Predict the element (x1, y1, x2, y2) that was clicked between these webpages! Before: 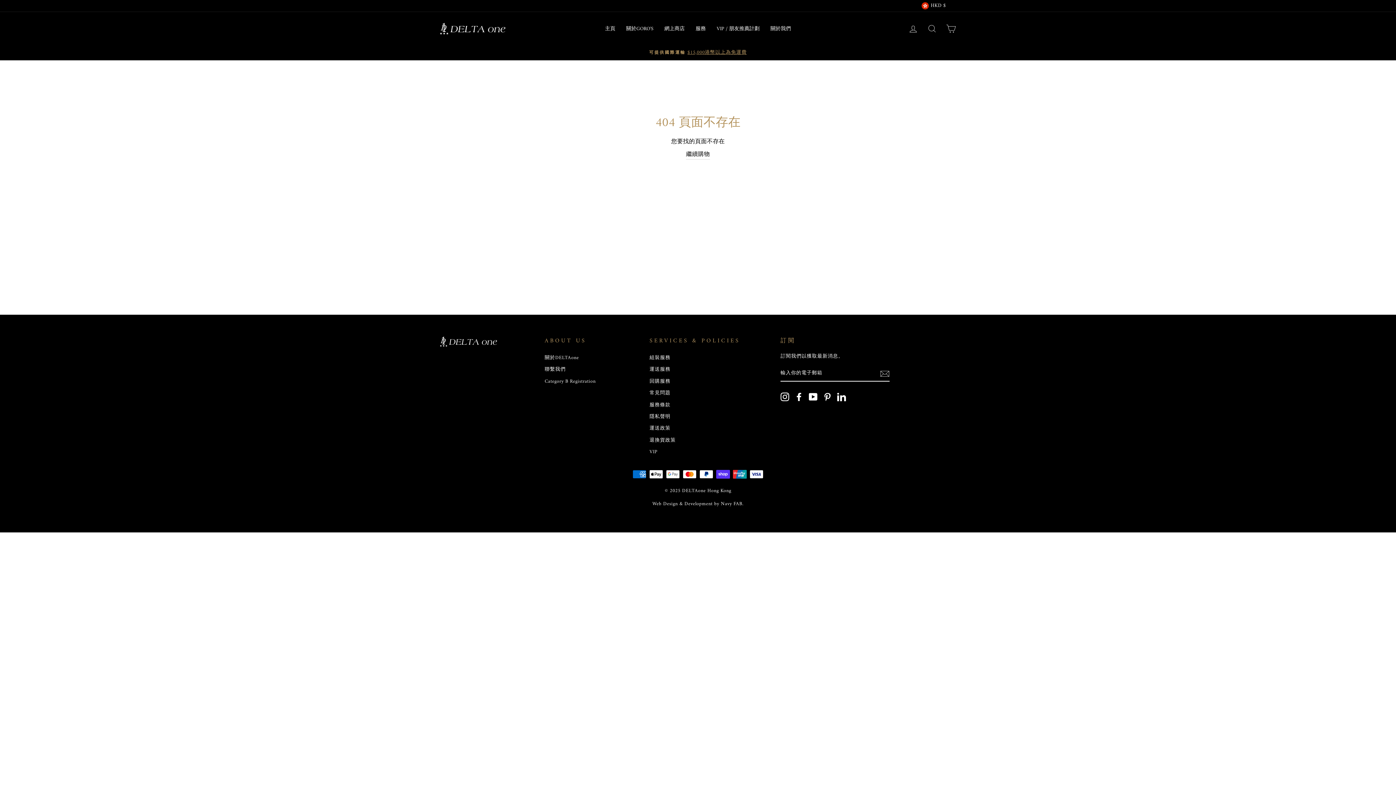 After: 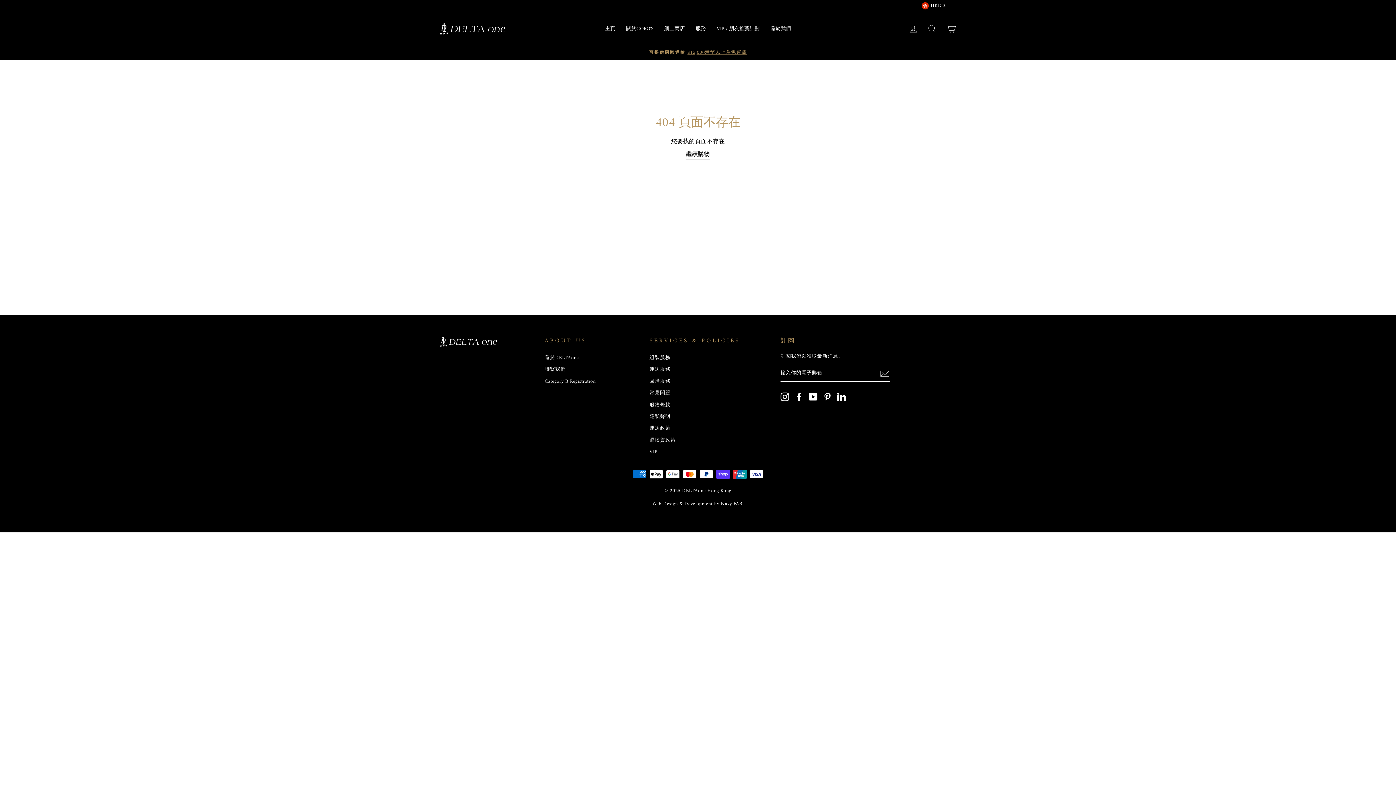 Action: bbox: (837, 392, 846, 401) label: LinkedIn